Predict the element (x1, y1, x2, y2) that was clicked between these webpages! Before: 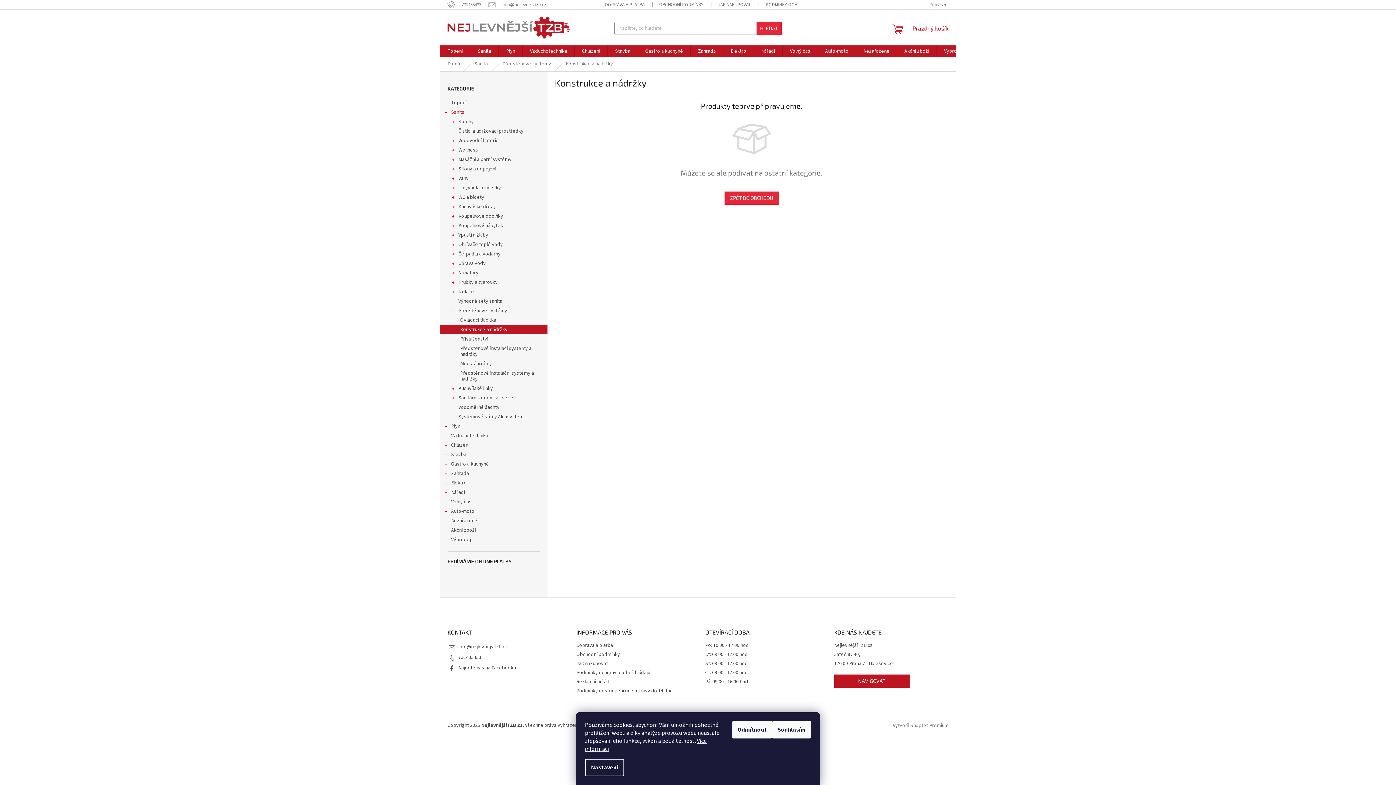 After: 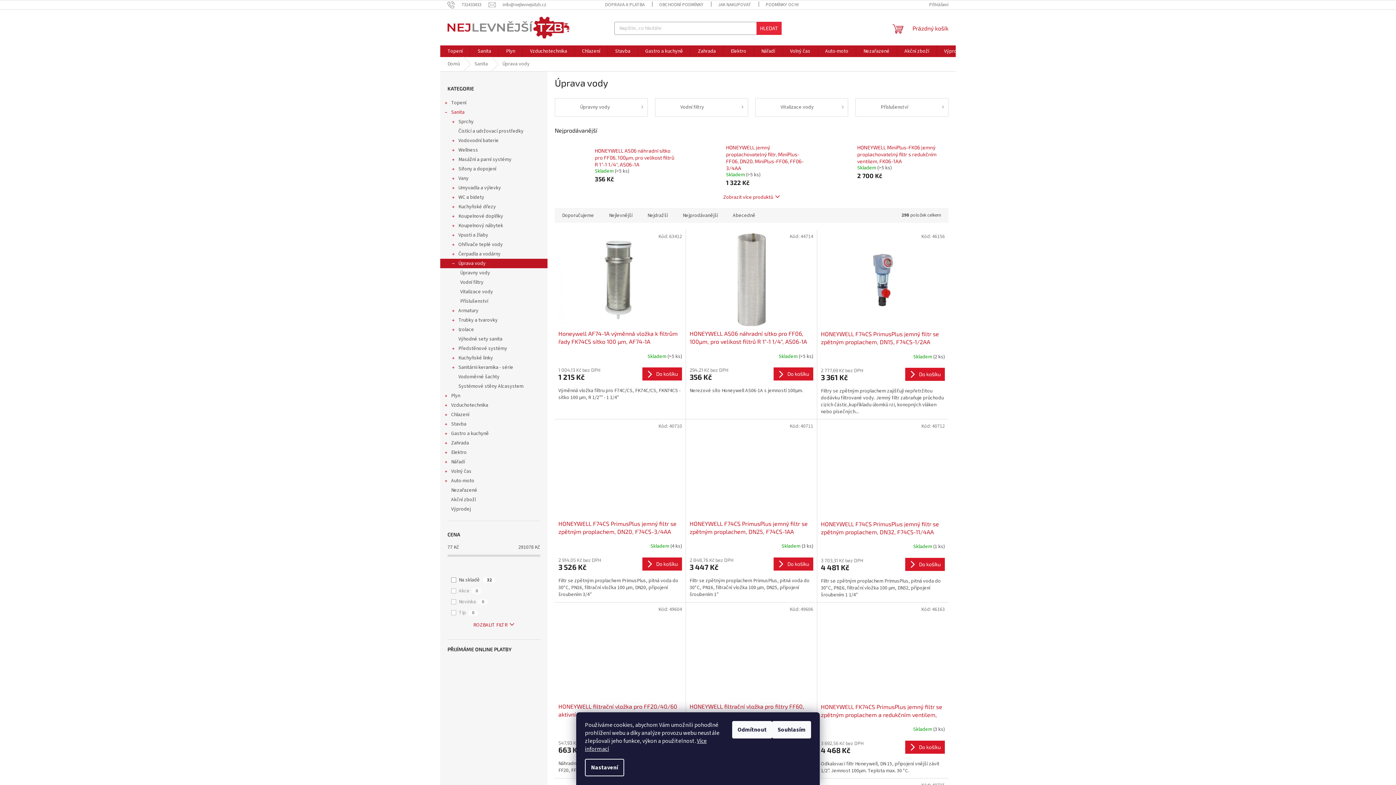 Action: bbox: (440, 258, 547, 268) label: Úprava vody
 